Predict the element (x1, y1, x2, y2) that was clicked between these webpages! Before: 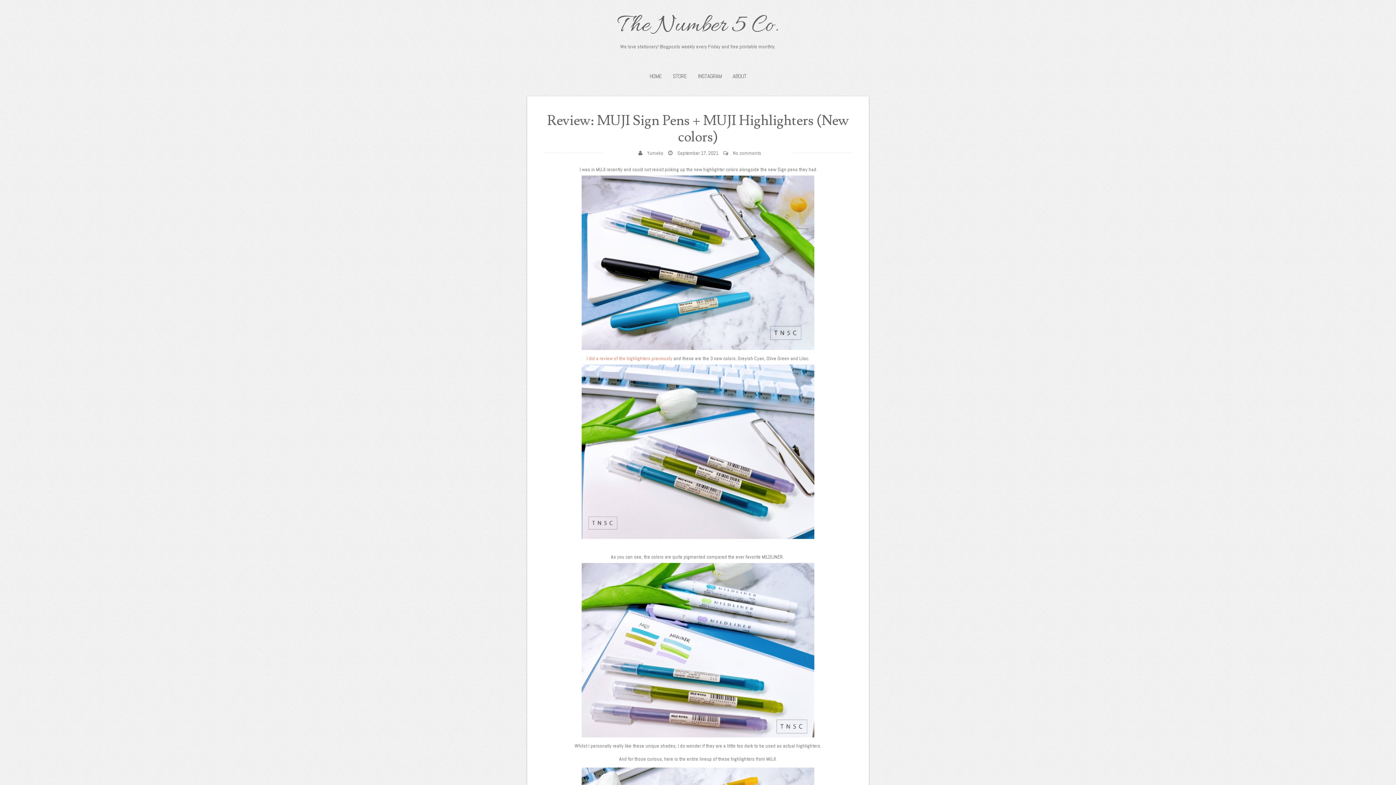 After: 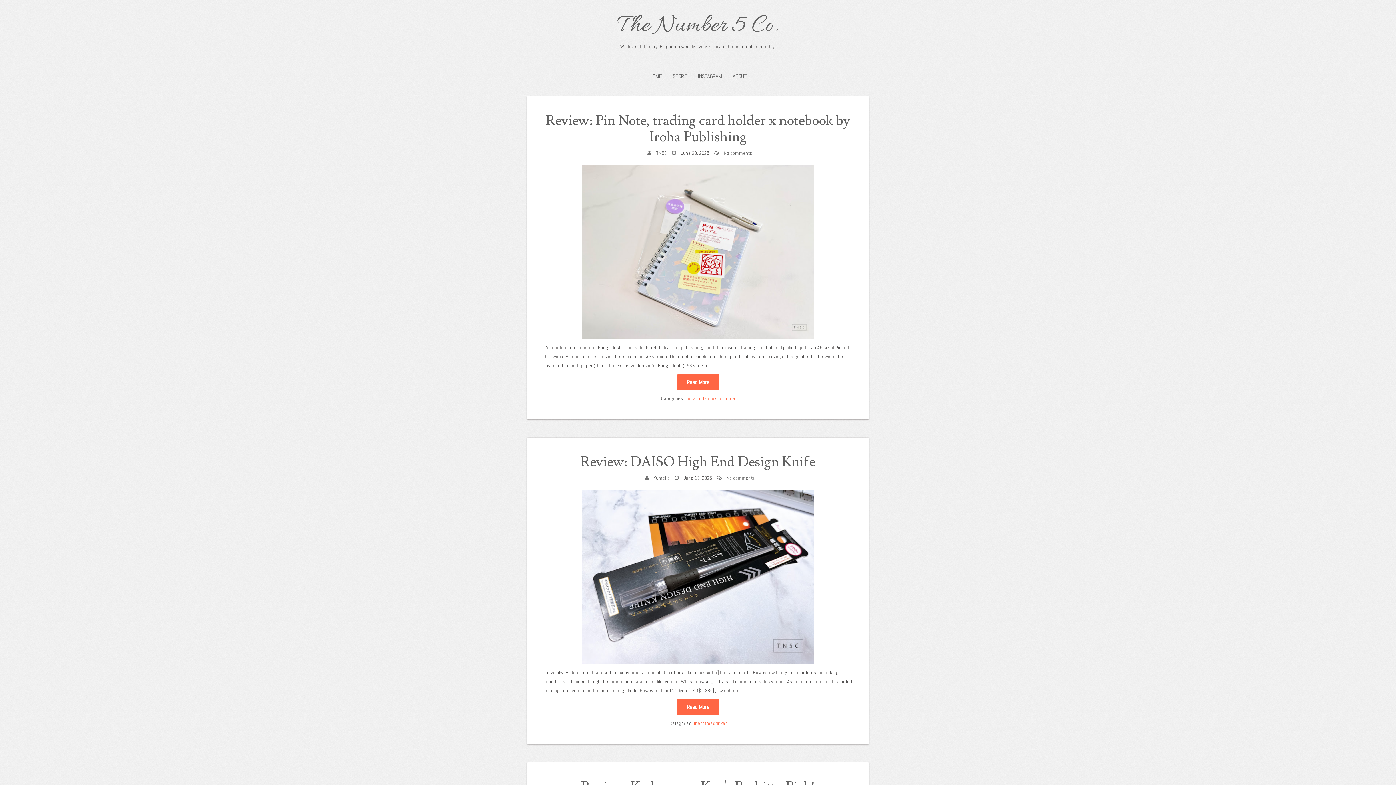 Action: label: HOME bbox: (649, 71, 662, 80)